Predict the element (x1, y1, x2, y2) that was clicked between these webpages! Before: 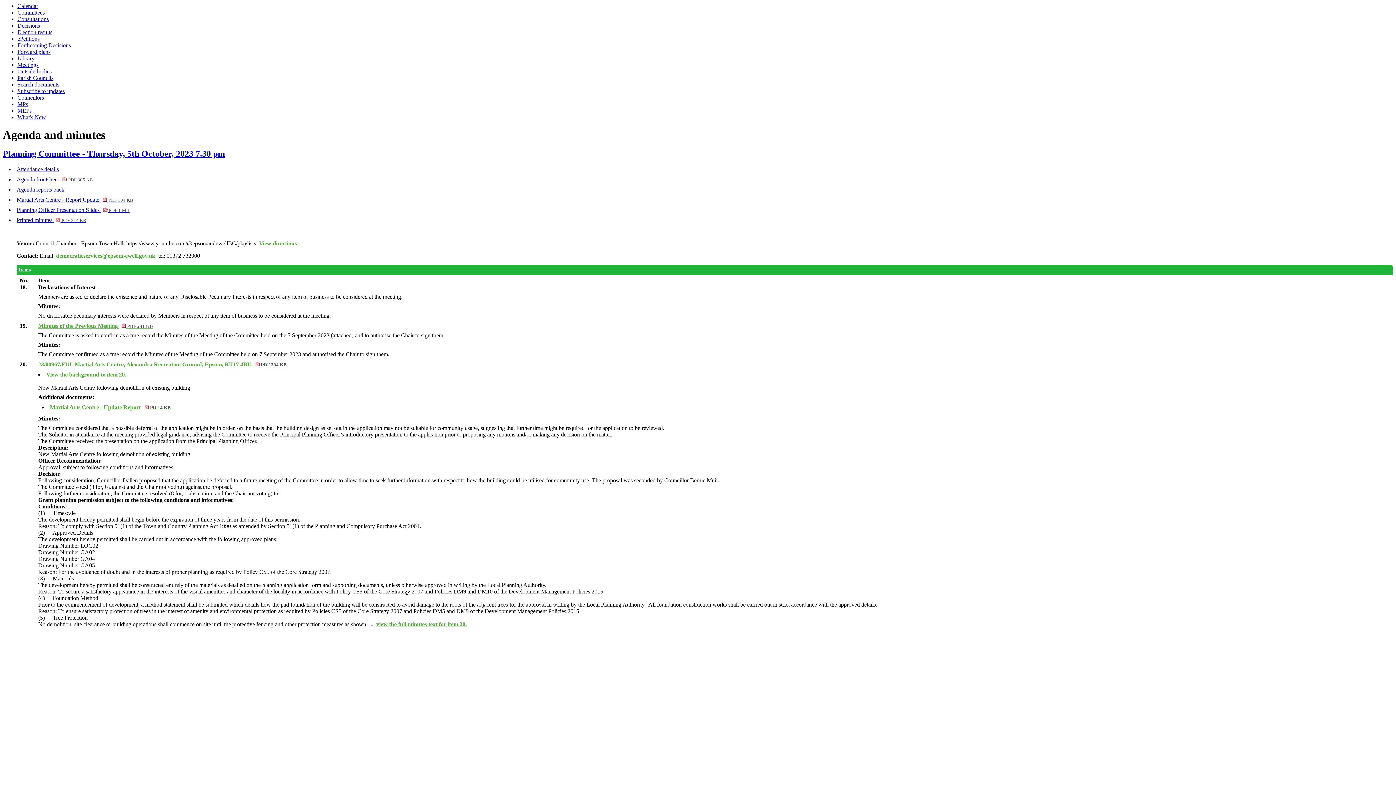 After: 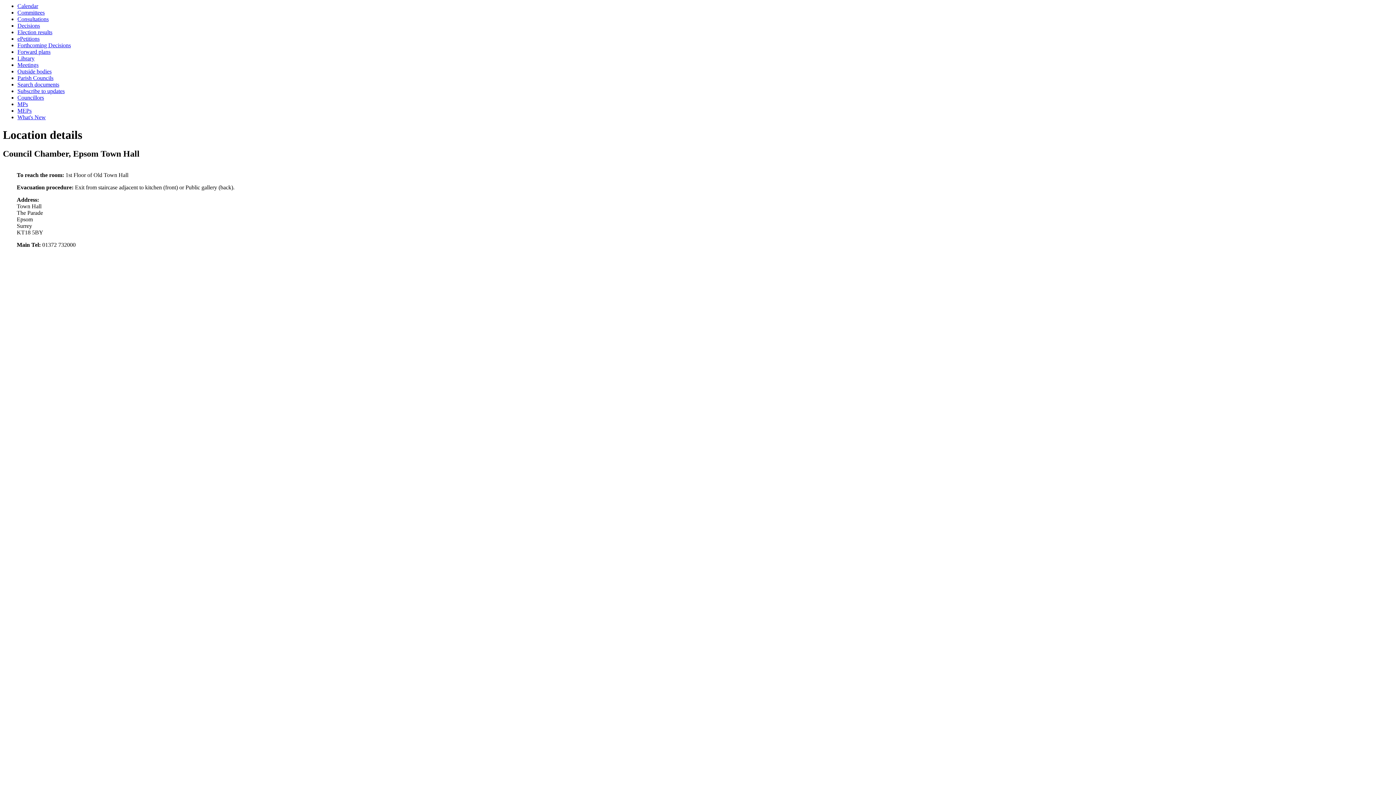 Action: label: View directions bbox: (259, 240, 296, 246)